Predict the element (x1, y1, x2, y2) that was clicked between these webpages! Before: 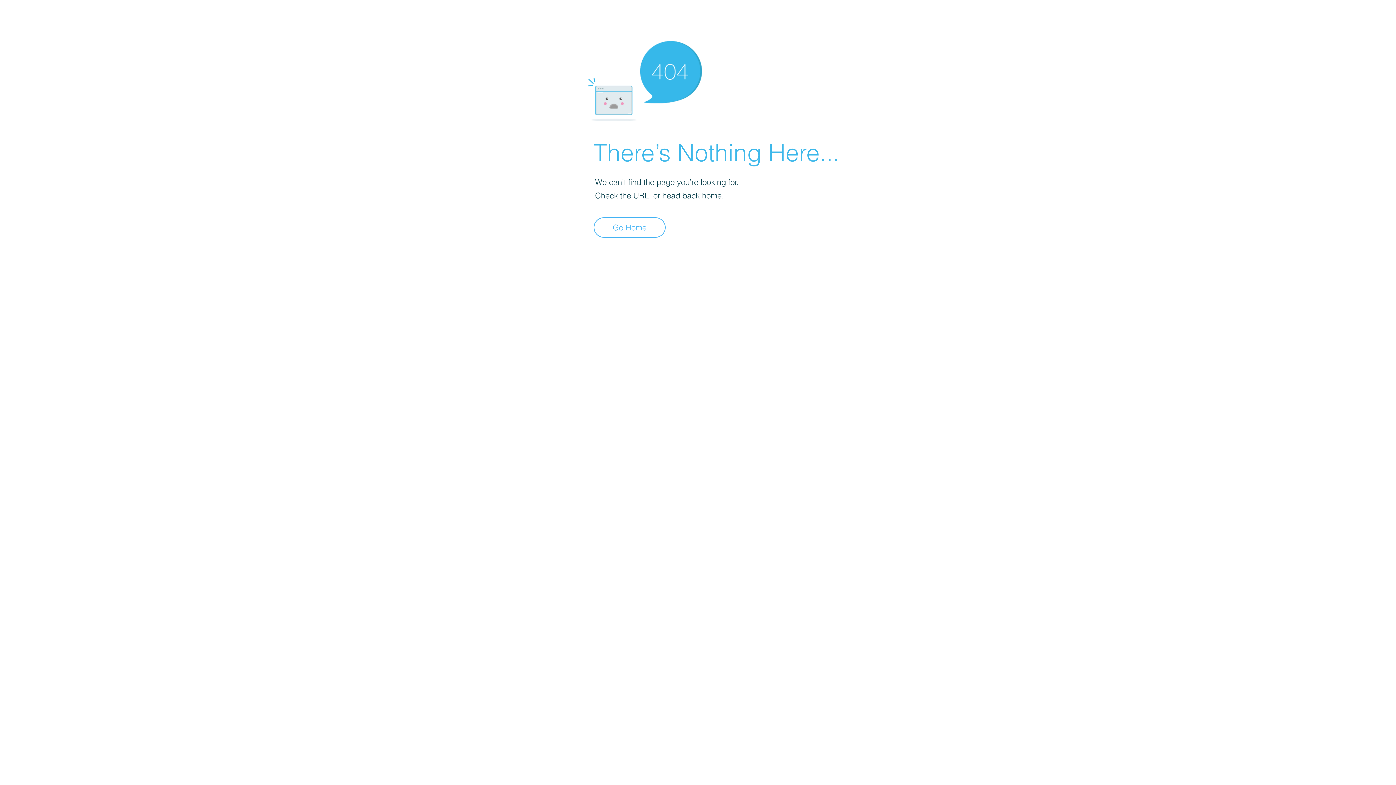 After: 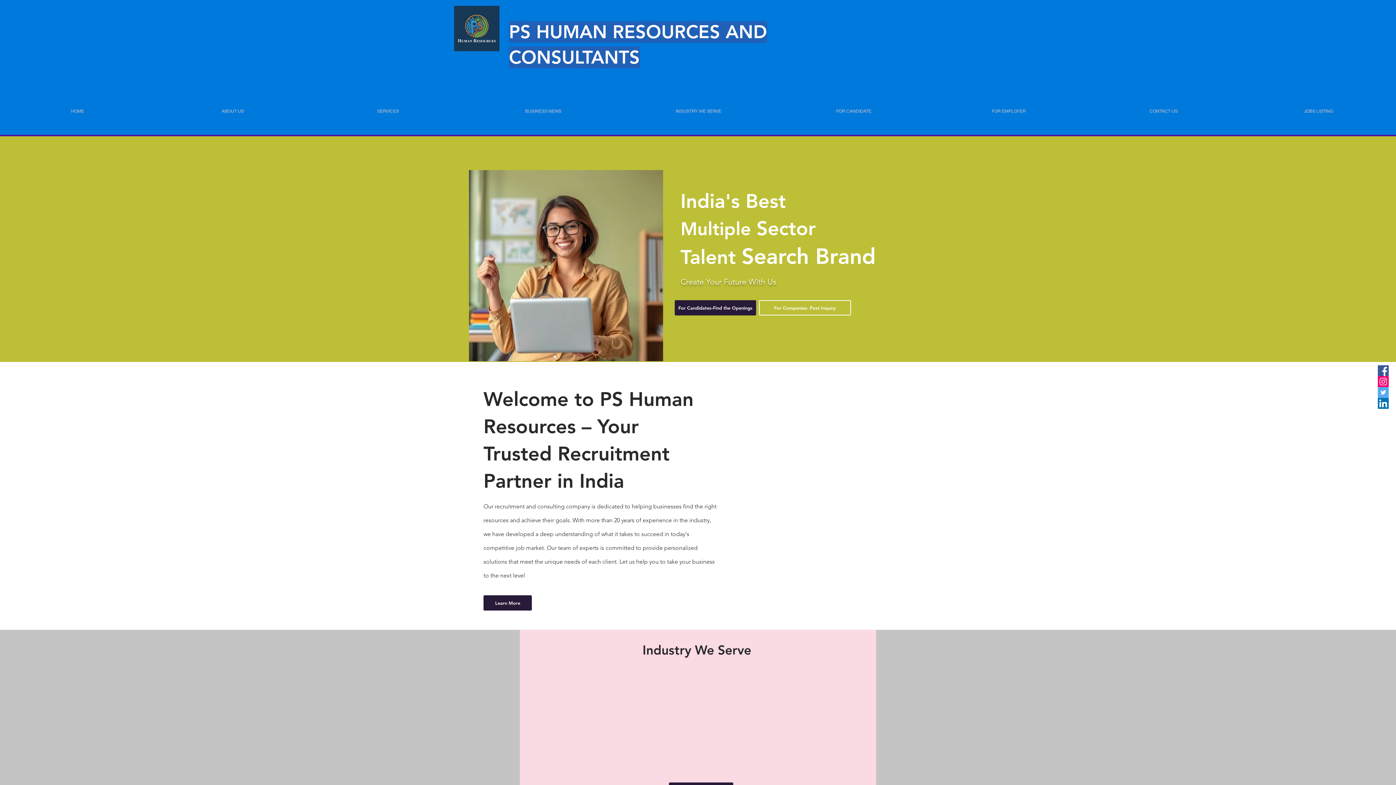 Action: bbox: (593, 217, 665, 237) label: Go Home